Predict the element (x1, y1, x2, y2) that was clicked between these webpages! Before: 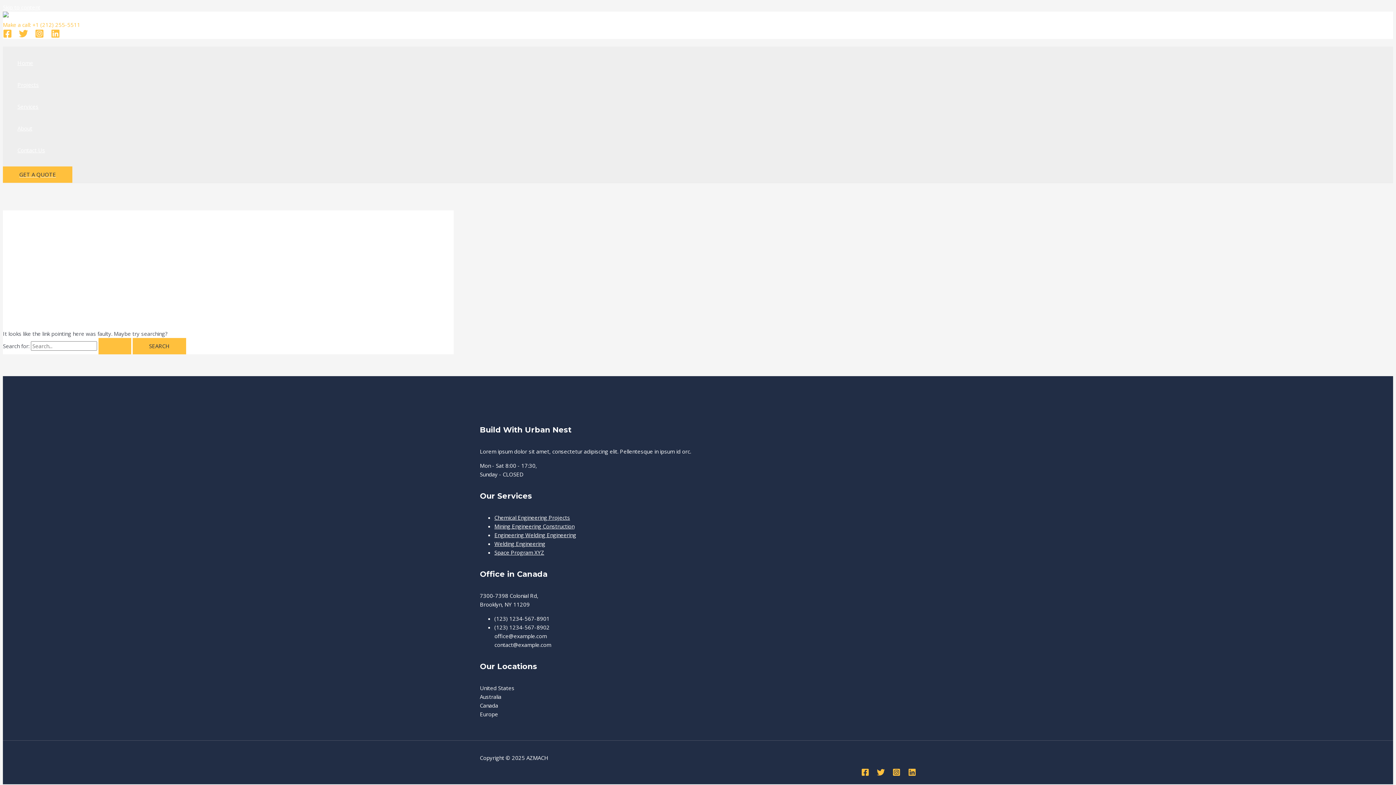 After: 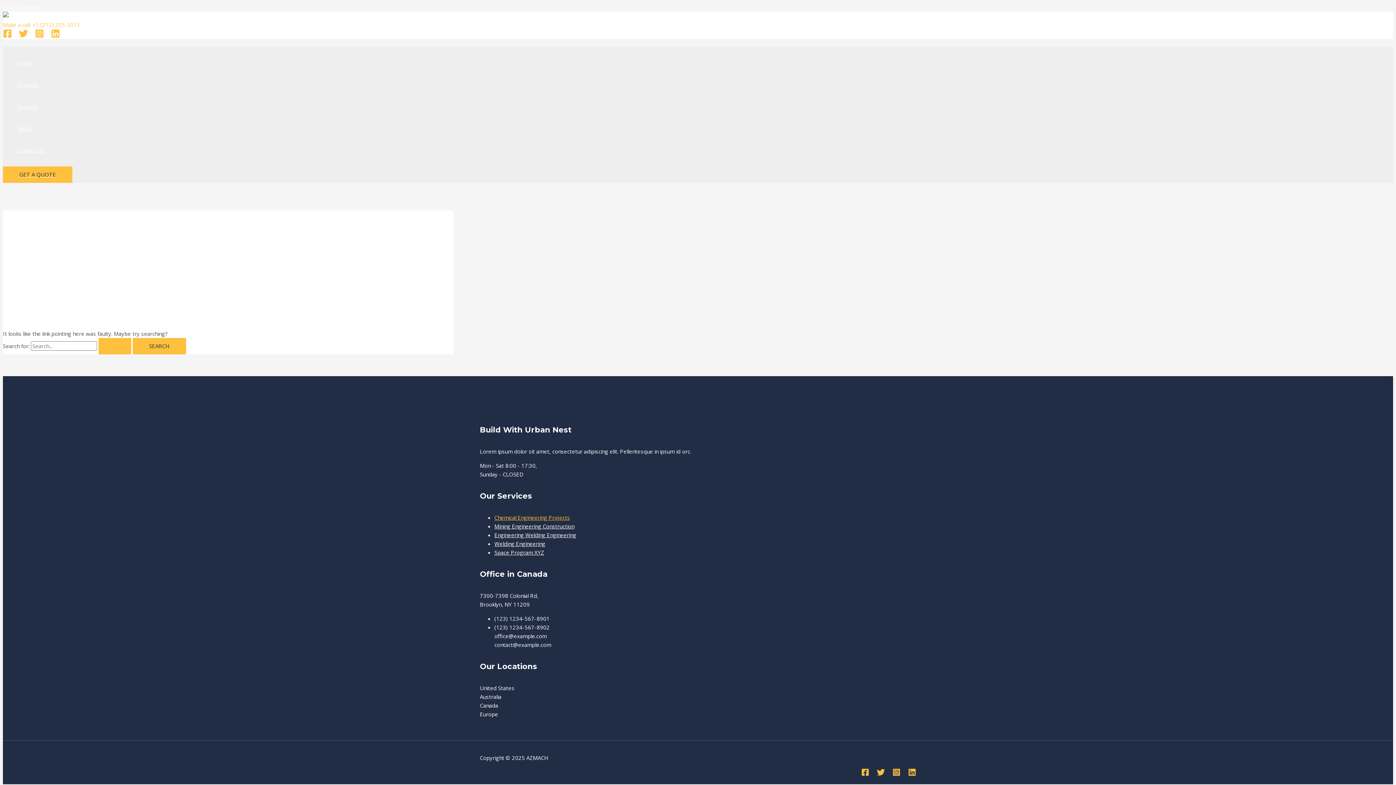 Action: label: Chemical Engineering Projects bbox: (494, 514, 570, 521)